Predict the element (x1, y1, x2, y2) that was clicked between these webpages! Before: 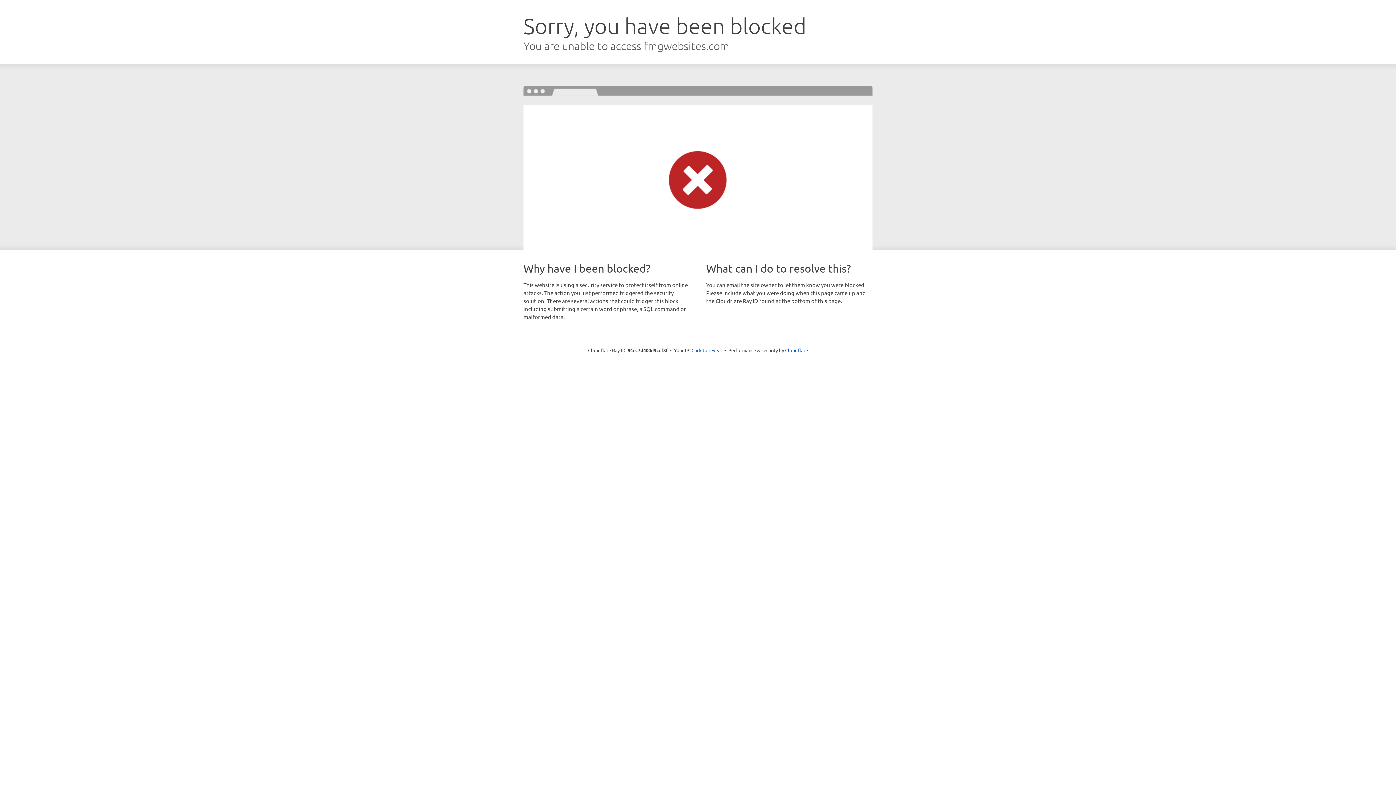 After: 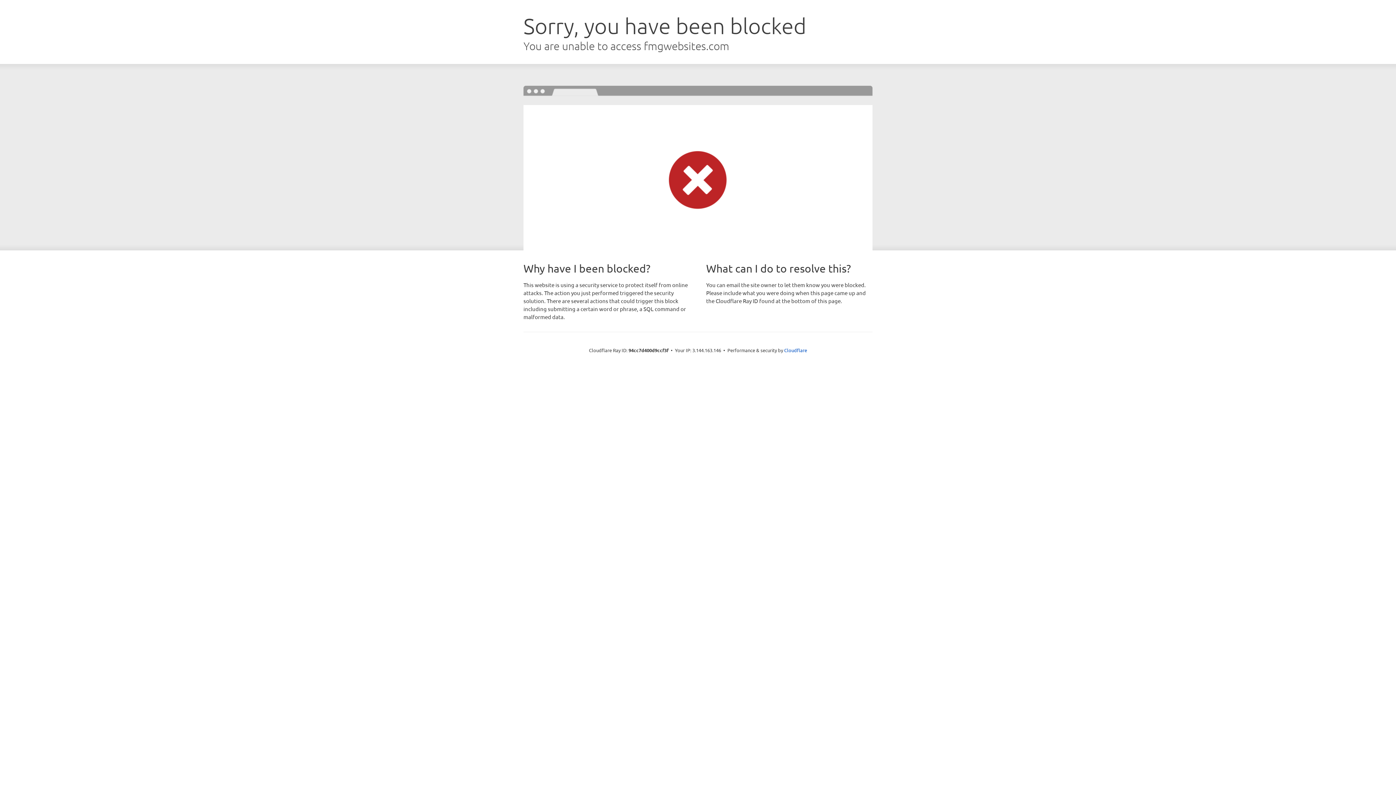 Action: label: Click to reveal bbox: (691, 346, 722, 353)